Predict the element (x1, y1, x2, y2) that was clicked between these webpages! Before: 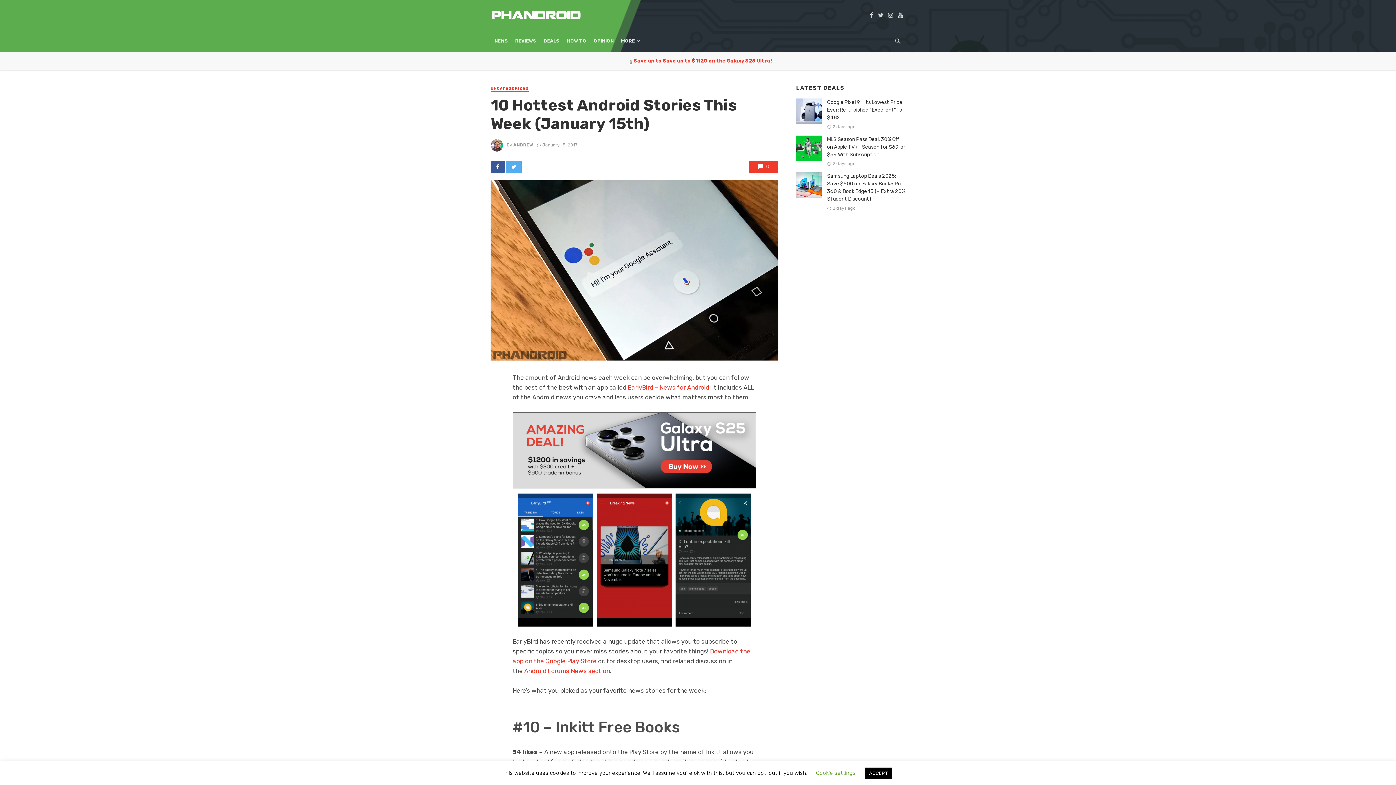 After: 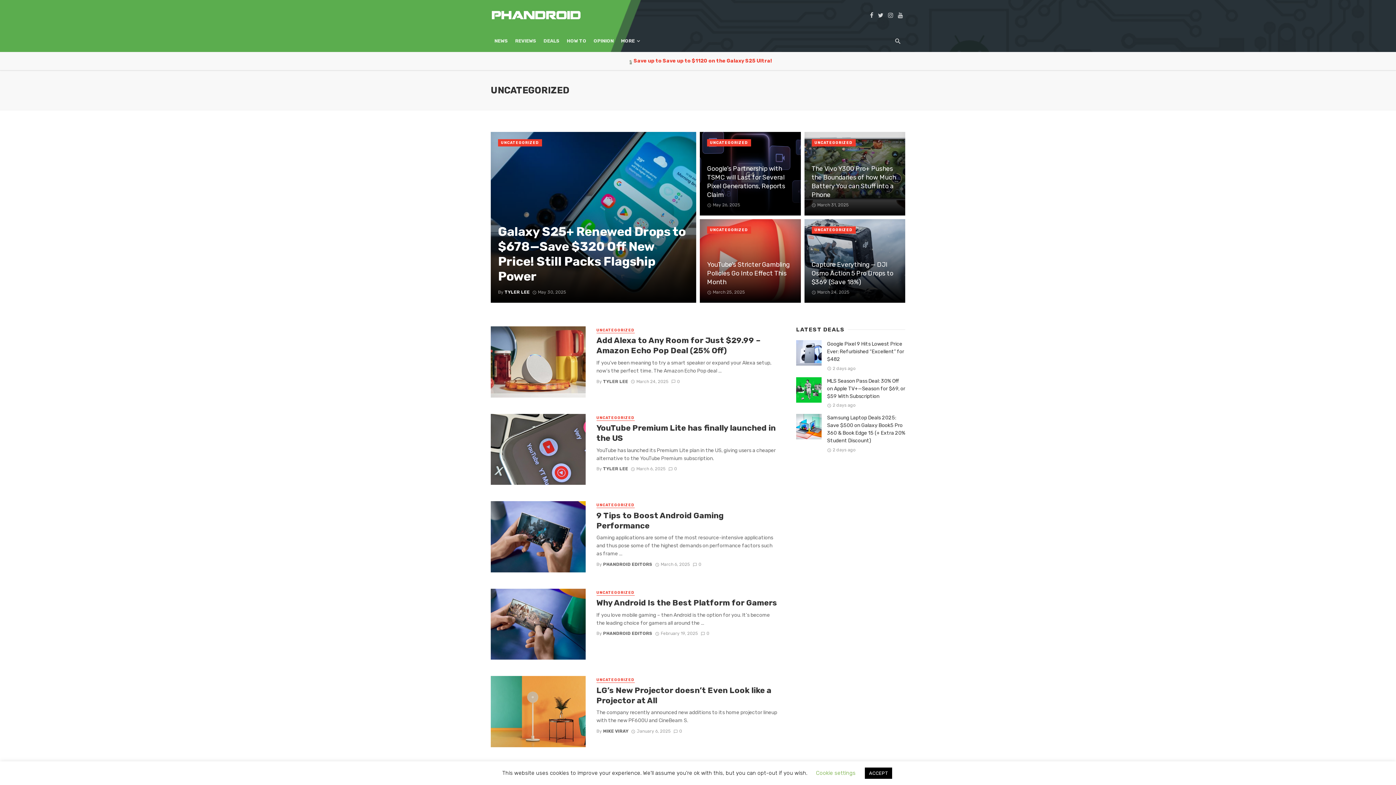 Action: bbox: (490, 86, 529, 91) label: UNCATEGORIZED